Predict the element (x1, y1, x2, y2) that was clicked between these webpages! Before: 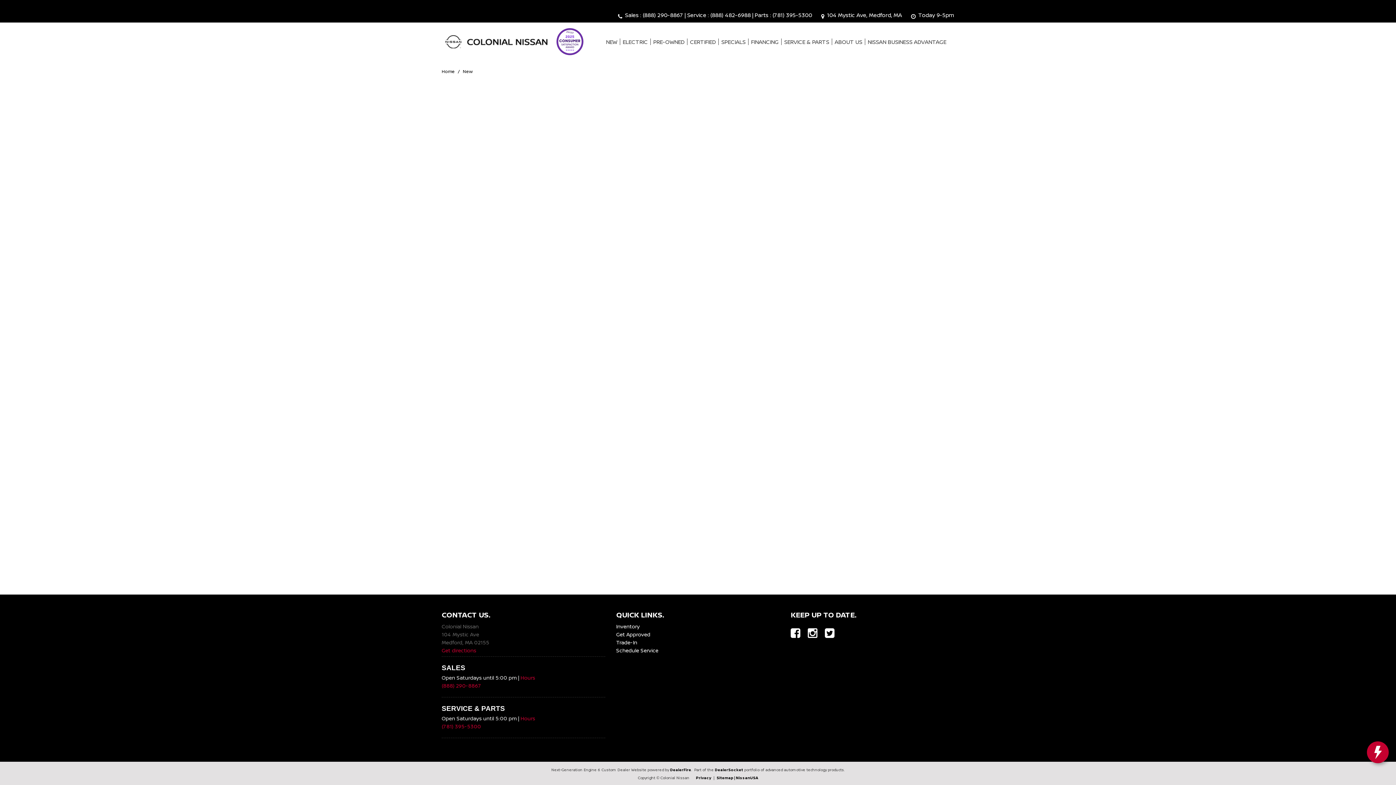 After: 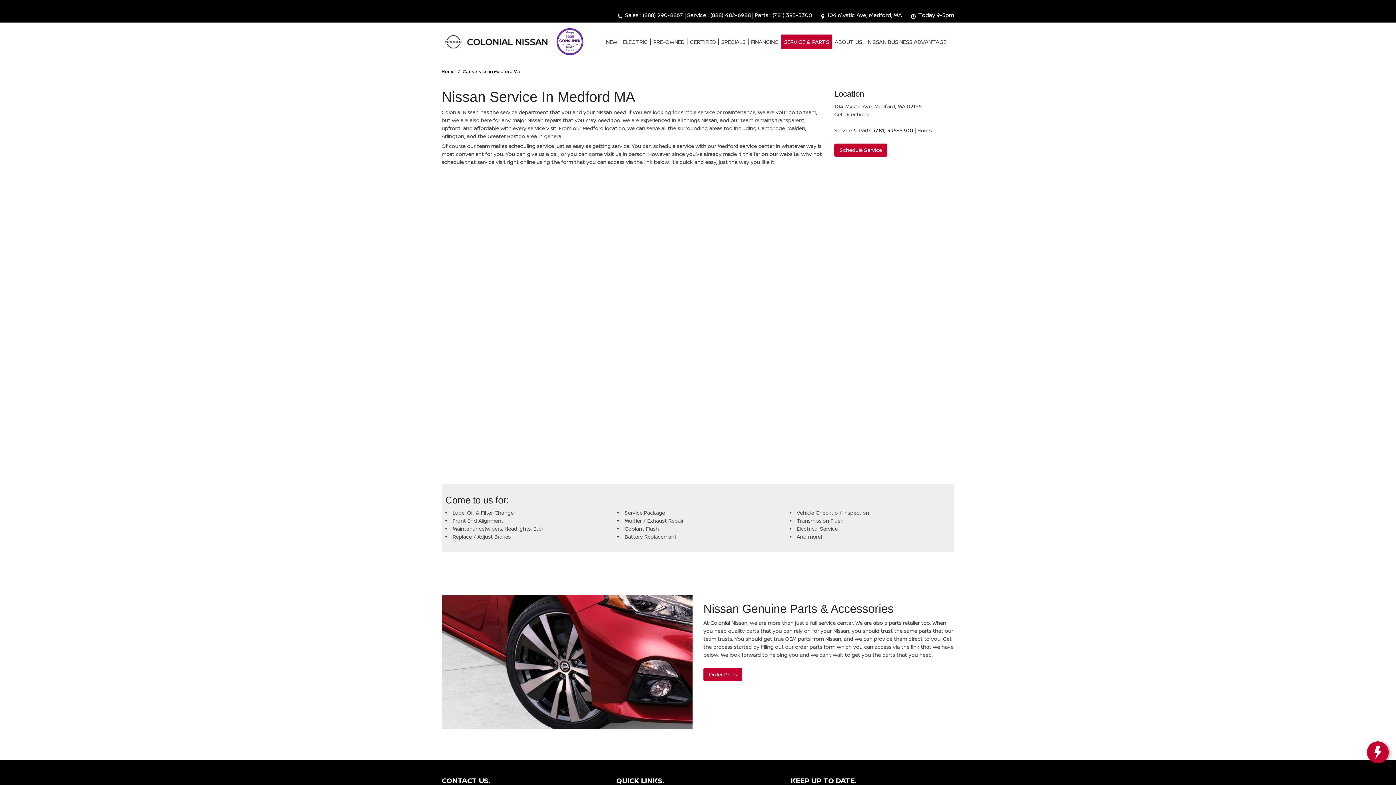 Action: label: SERVICE & PARTS bbox: (781, 34, 832, 48)